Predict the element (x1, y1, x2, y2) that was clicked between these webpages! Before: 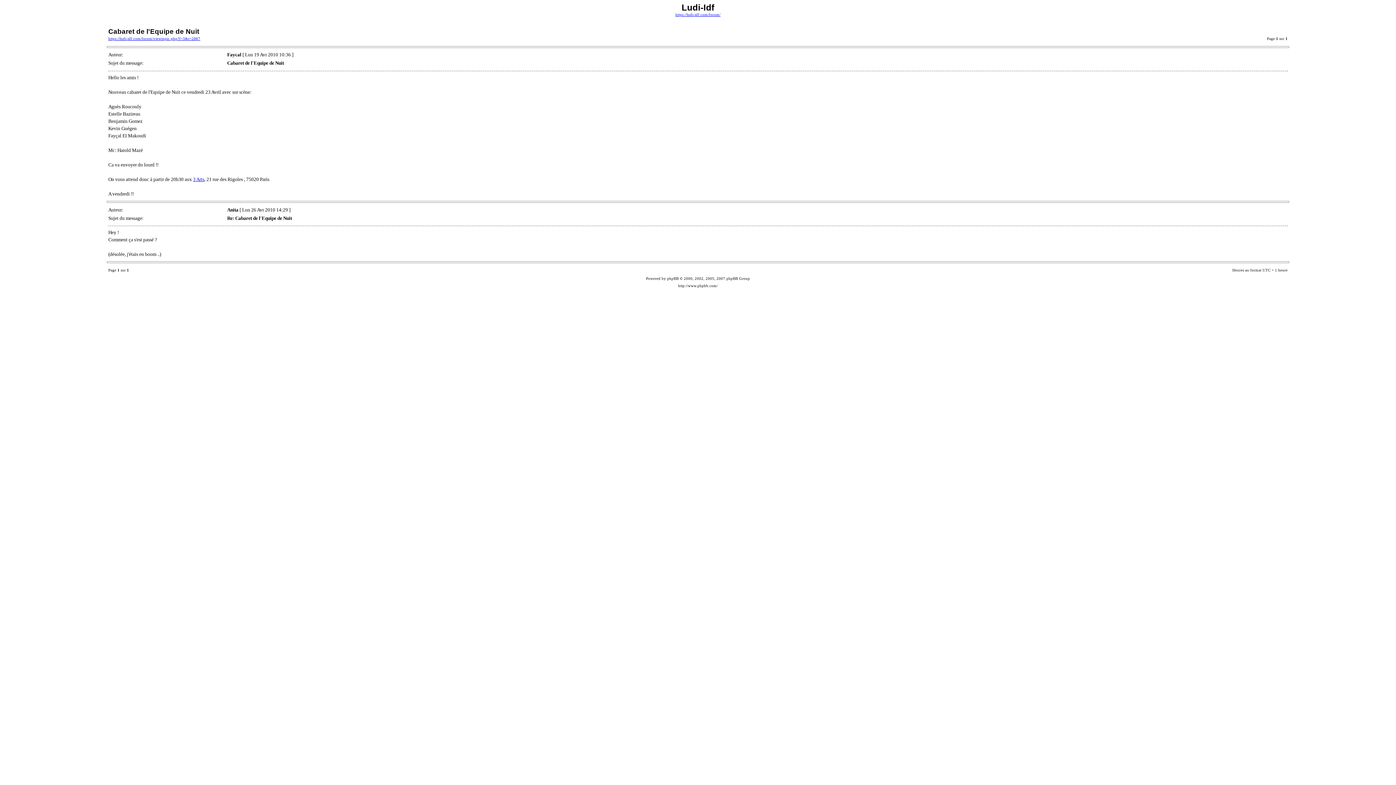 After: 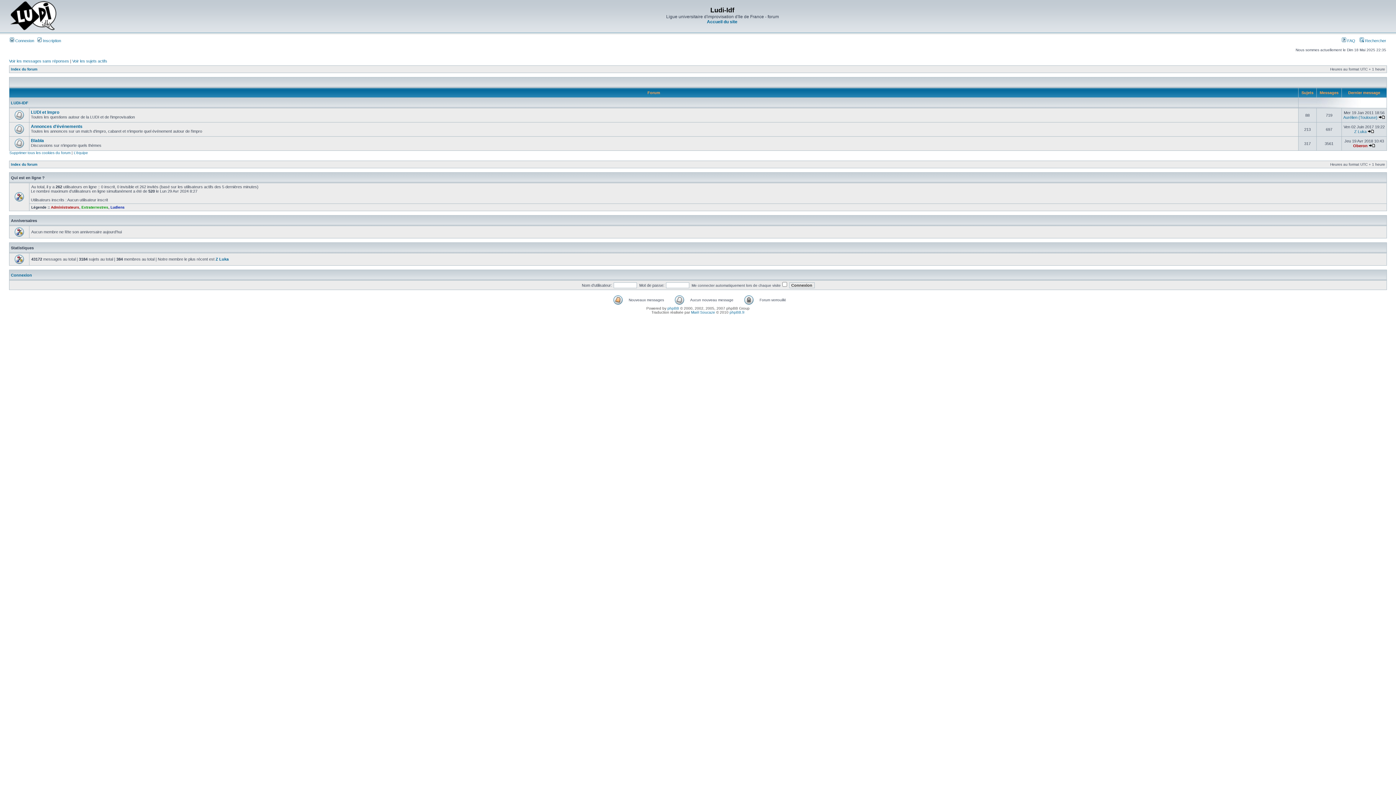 Action: bbox: (675, 12, 720, 16) label: https://ludi-idf.com/forum/